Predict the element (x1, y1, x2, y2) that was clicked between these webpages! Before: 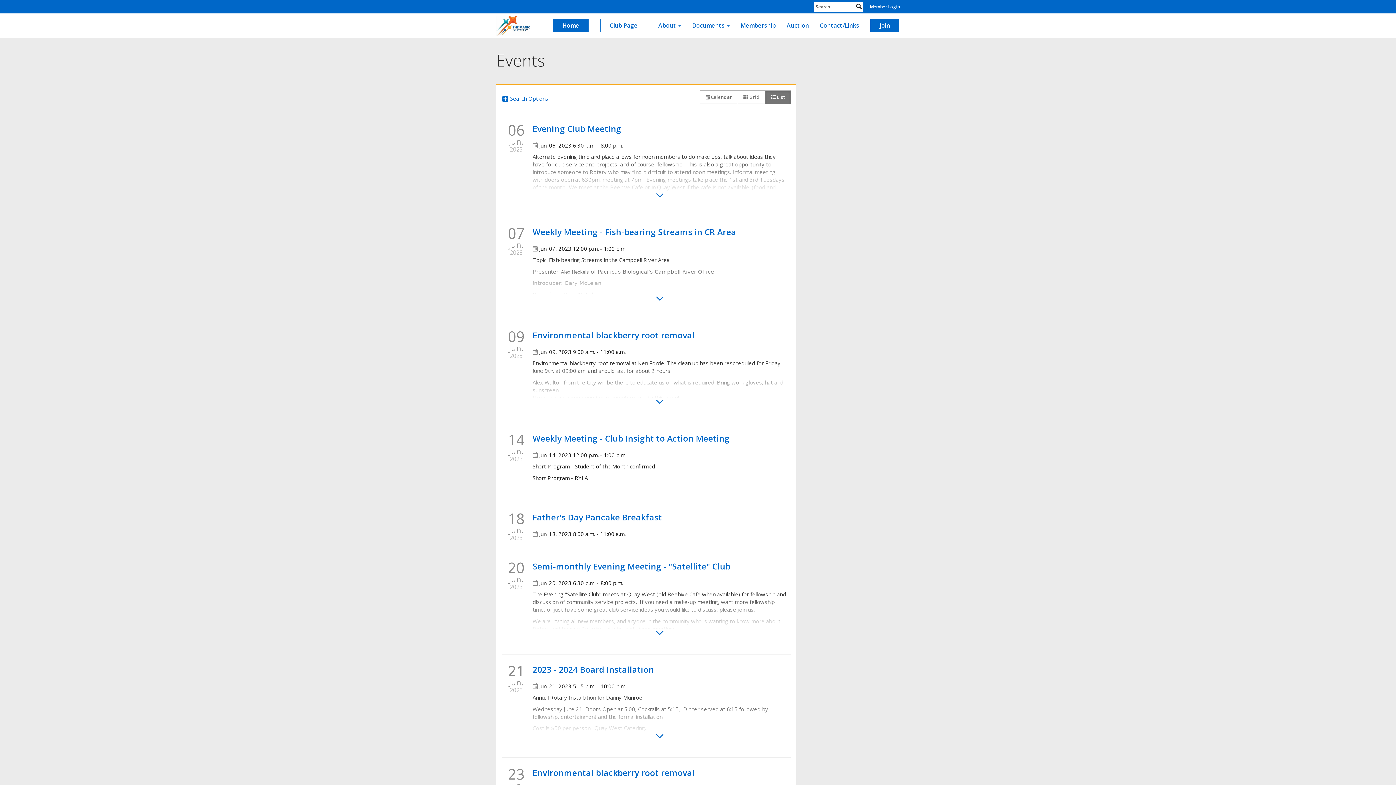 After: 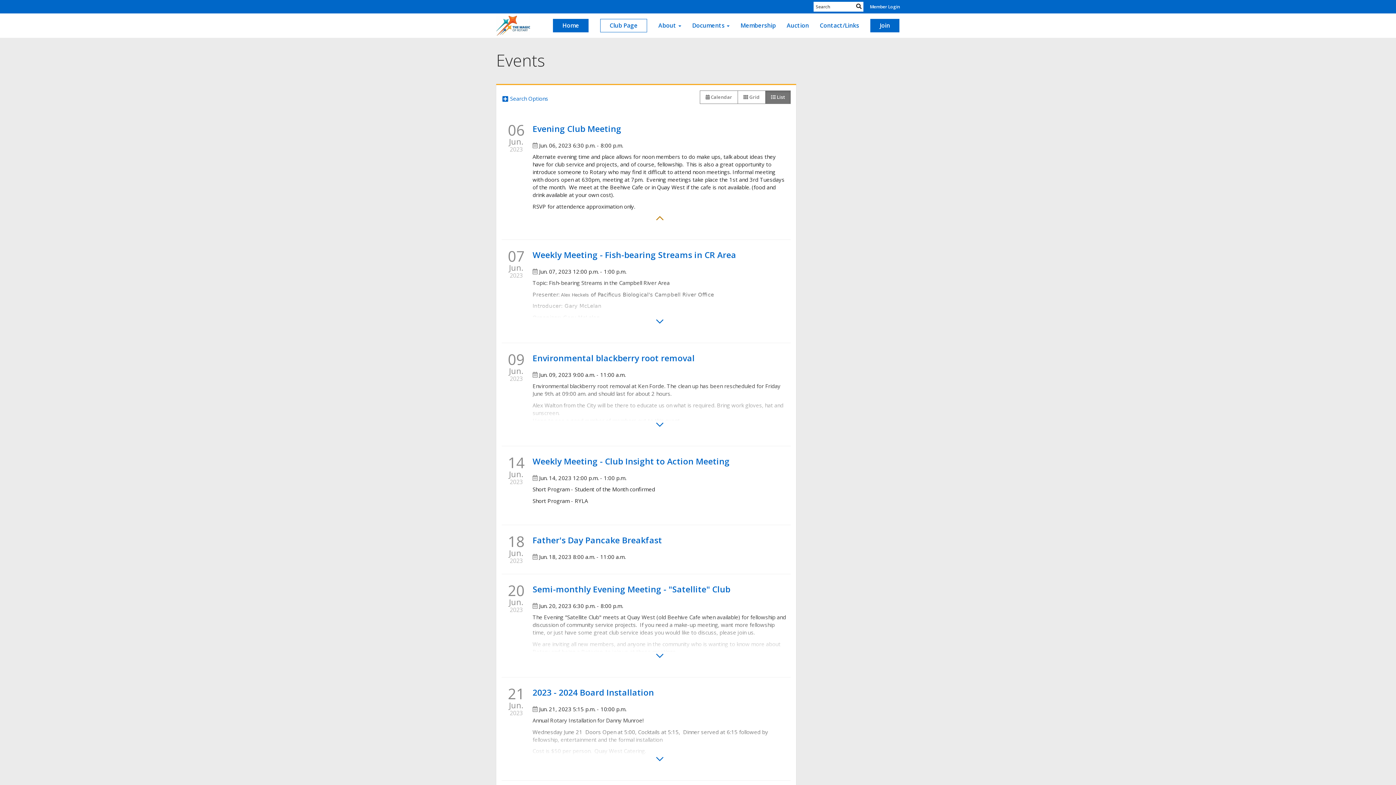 Action: bbox: (532, 192, 787, 200)